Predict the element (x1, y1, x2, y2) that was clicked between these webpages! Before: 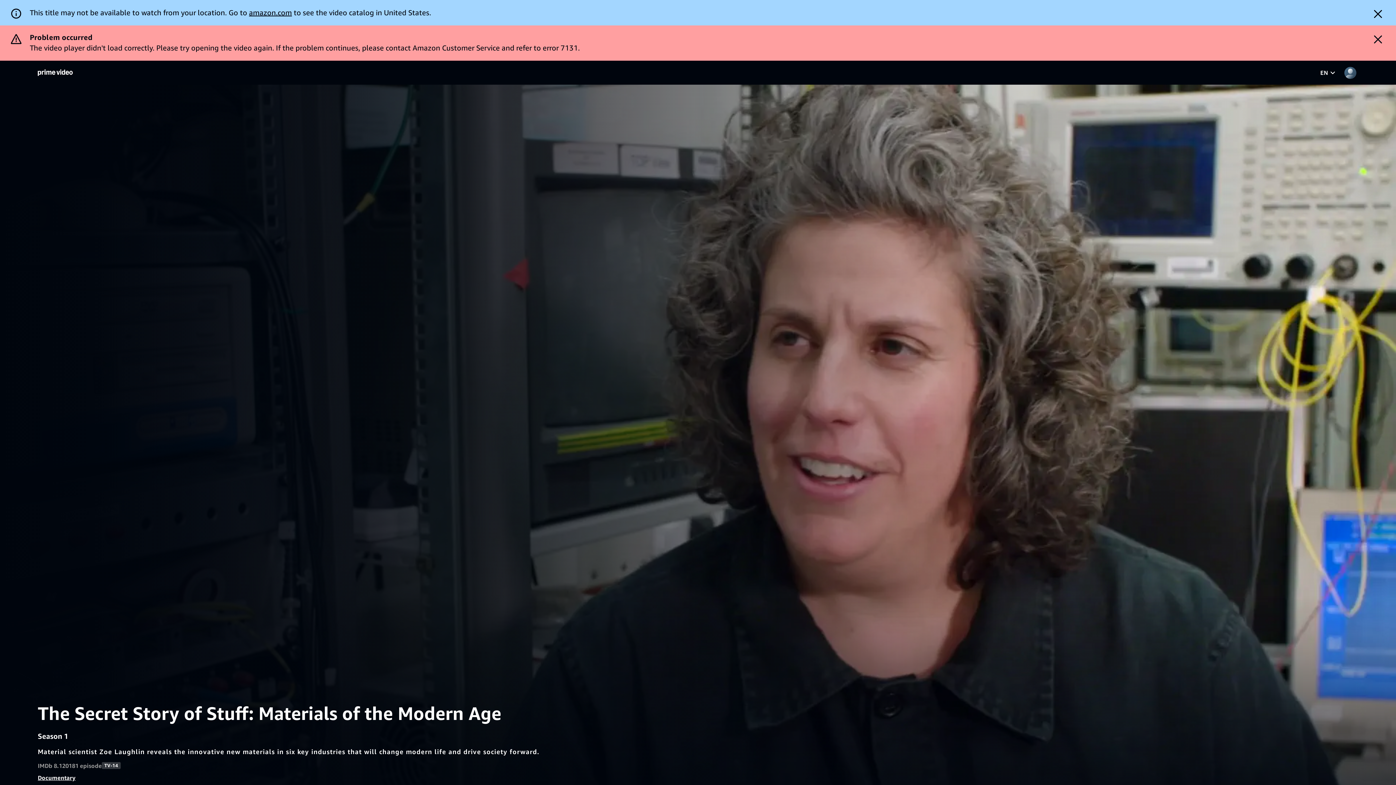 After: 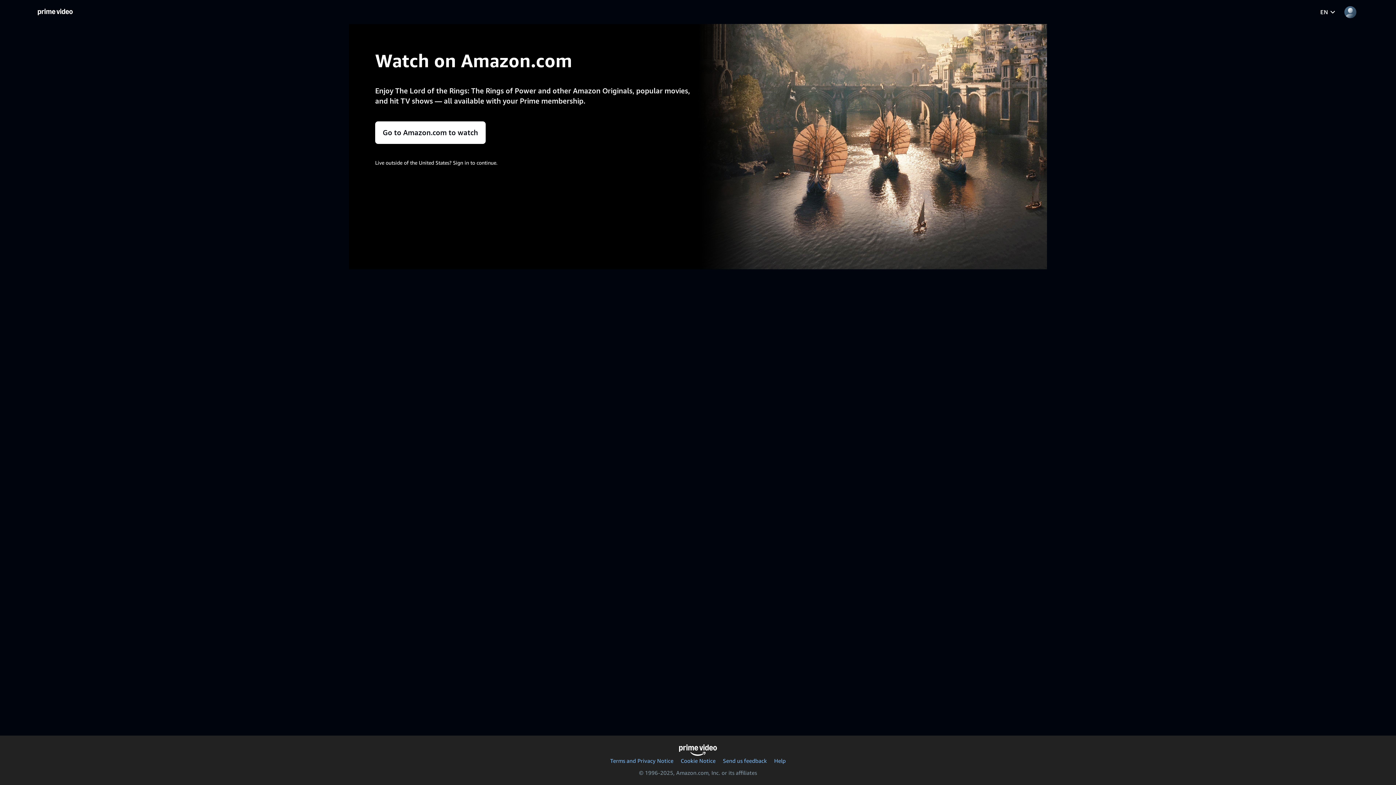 Action: label: Home  bbox: (37, 34, 72, 40)